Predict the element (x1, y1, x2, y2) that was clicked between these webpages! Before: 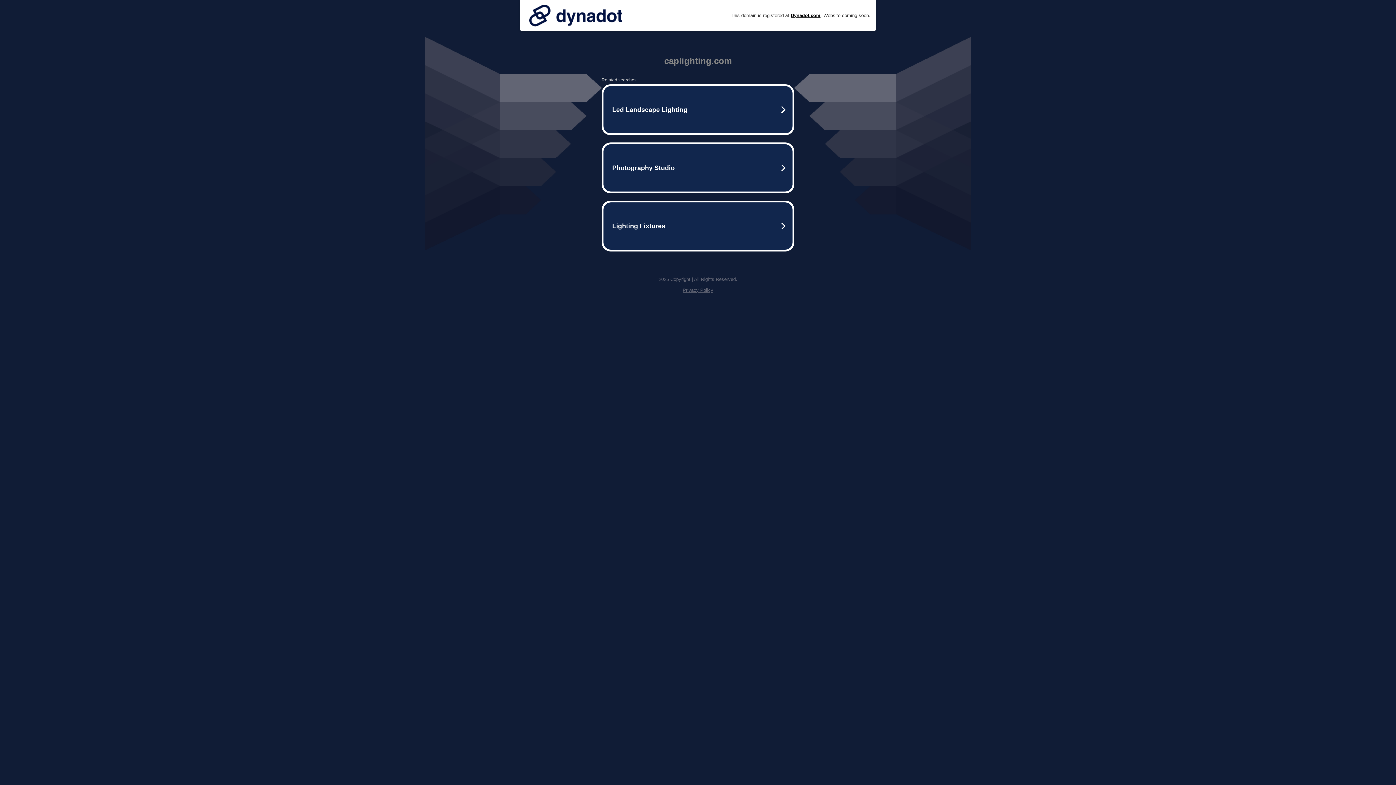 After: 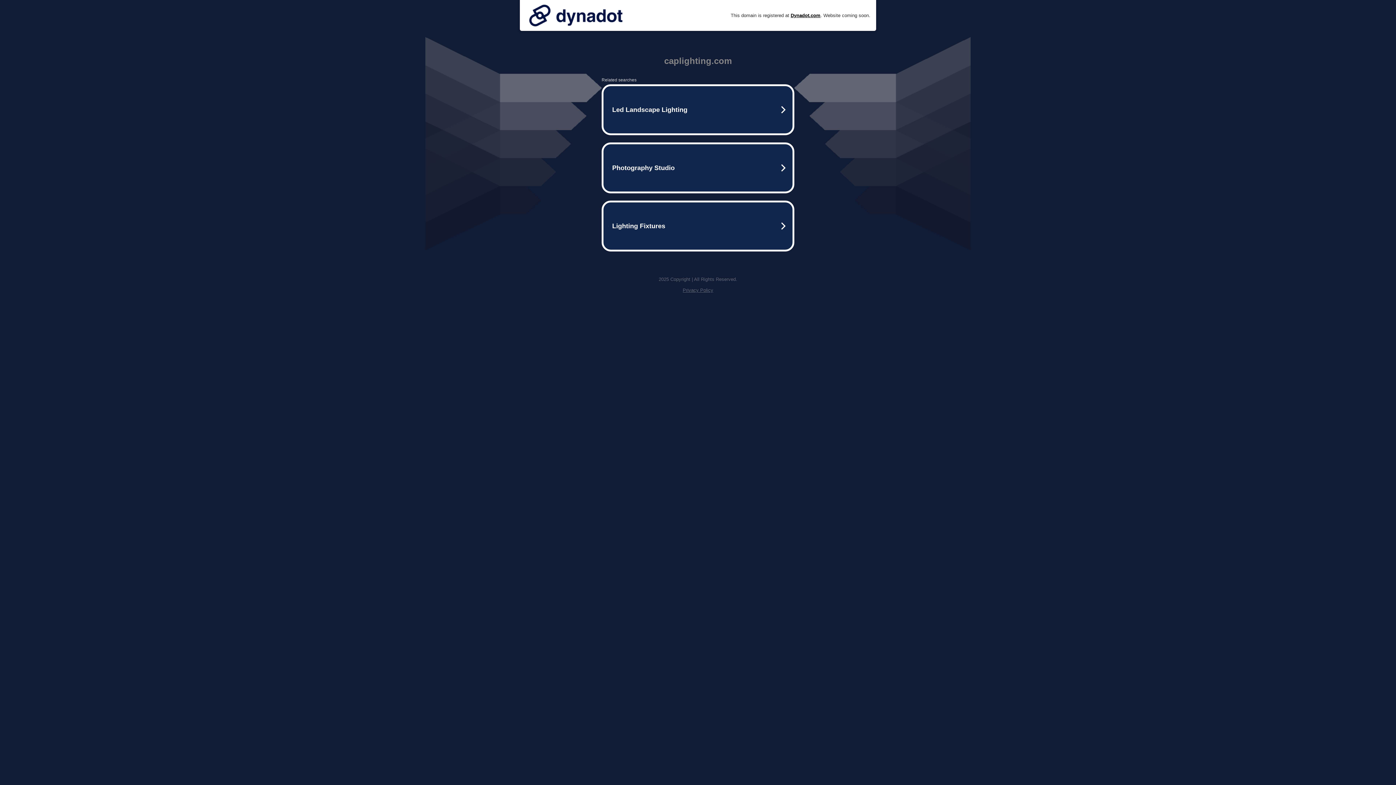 Action: label: Privacy Policy bbox: (682, 287, 713, 293)